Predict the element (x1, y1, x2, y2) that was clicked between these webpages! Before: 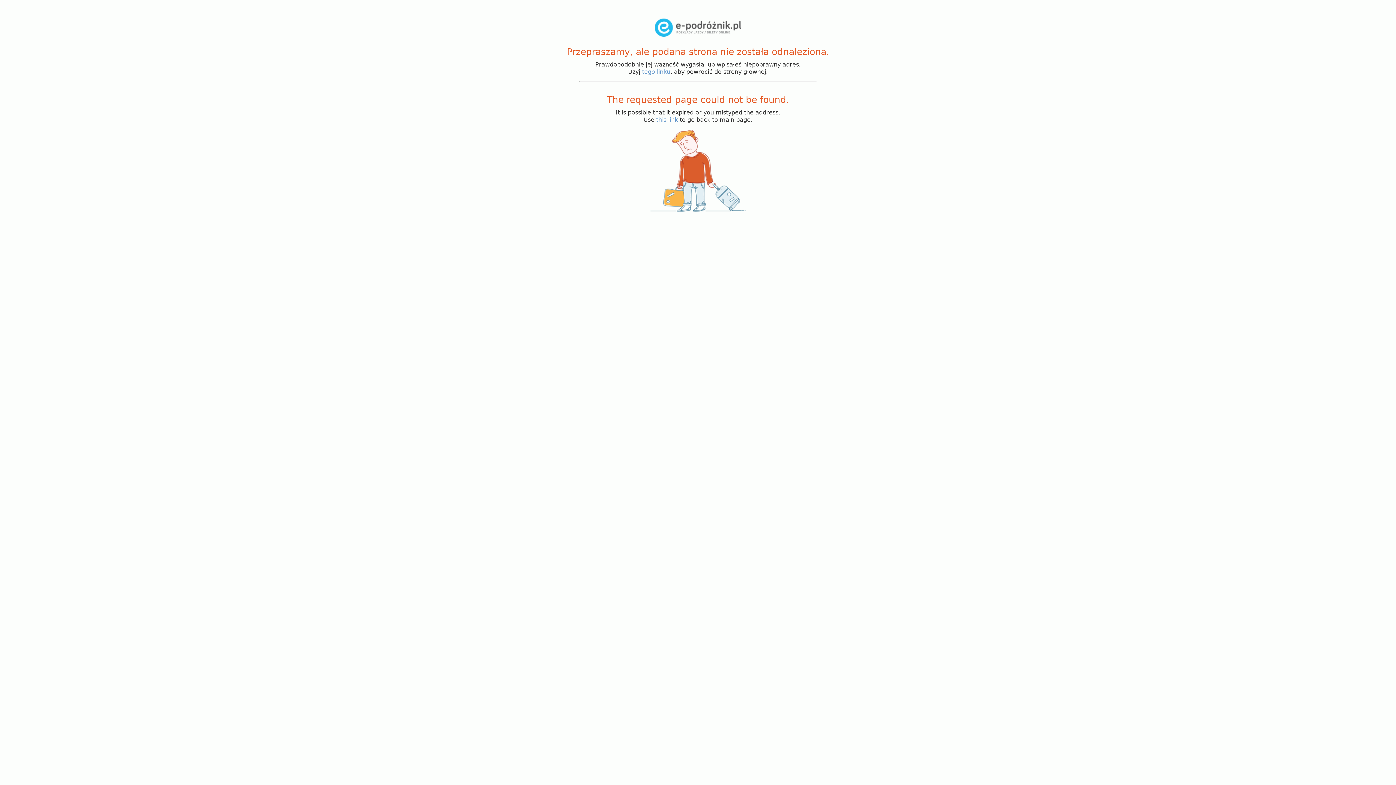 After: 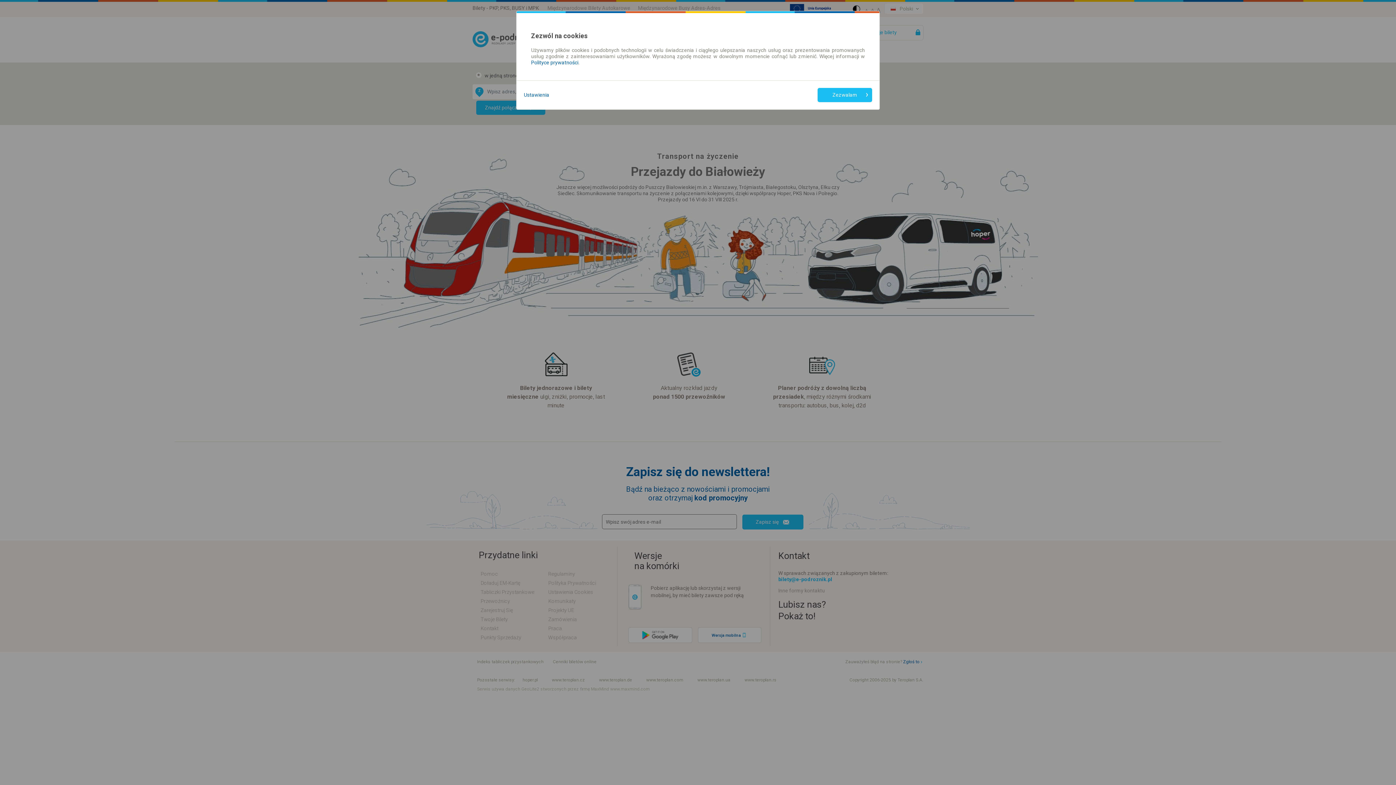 Action: bbox: (654, 31, 741, 38)